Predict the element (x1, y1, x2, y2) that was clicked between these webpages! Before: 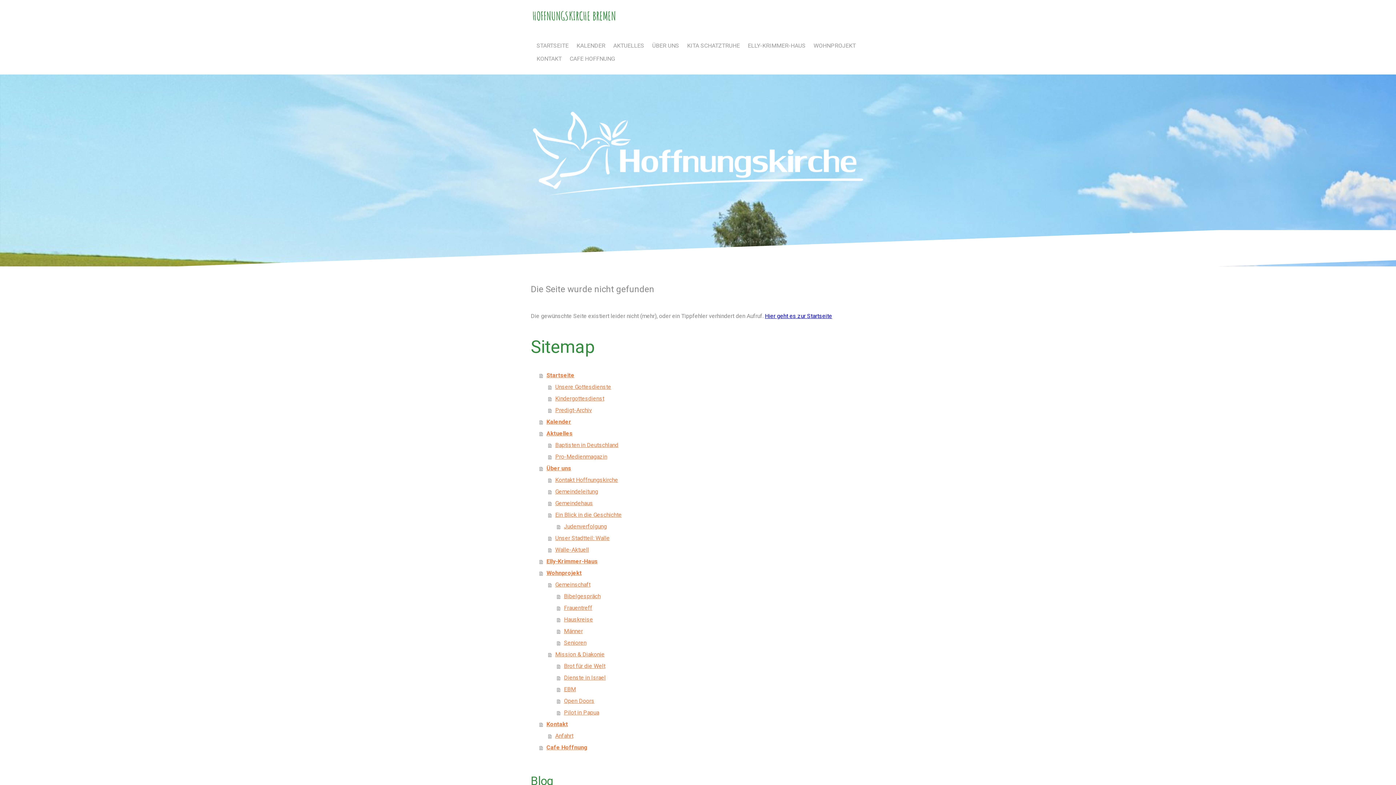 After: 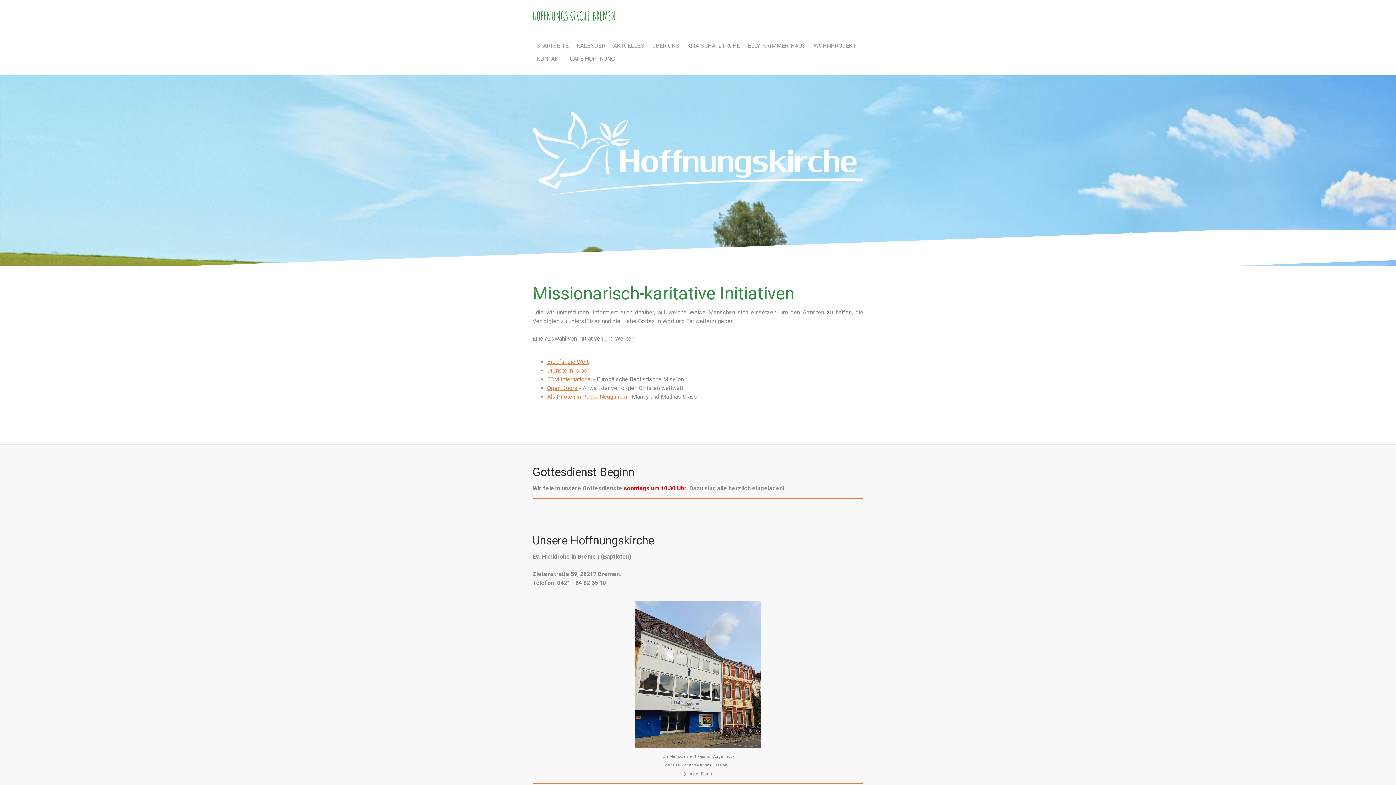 Action: bbox: (548, 649, 865, 660) label: Mission & Diakonie